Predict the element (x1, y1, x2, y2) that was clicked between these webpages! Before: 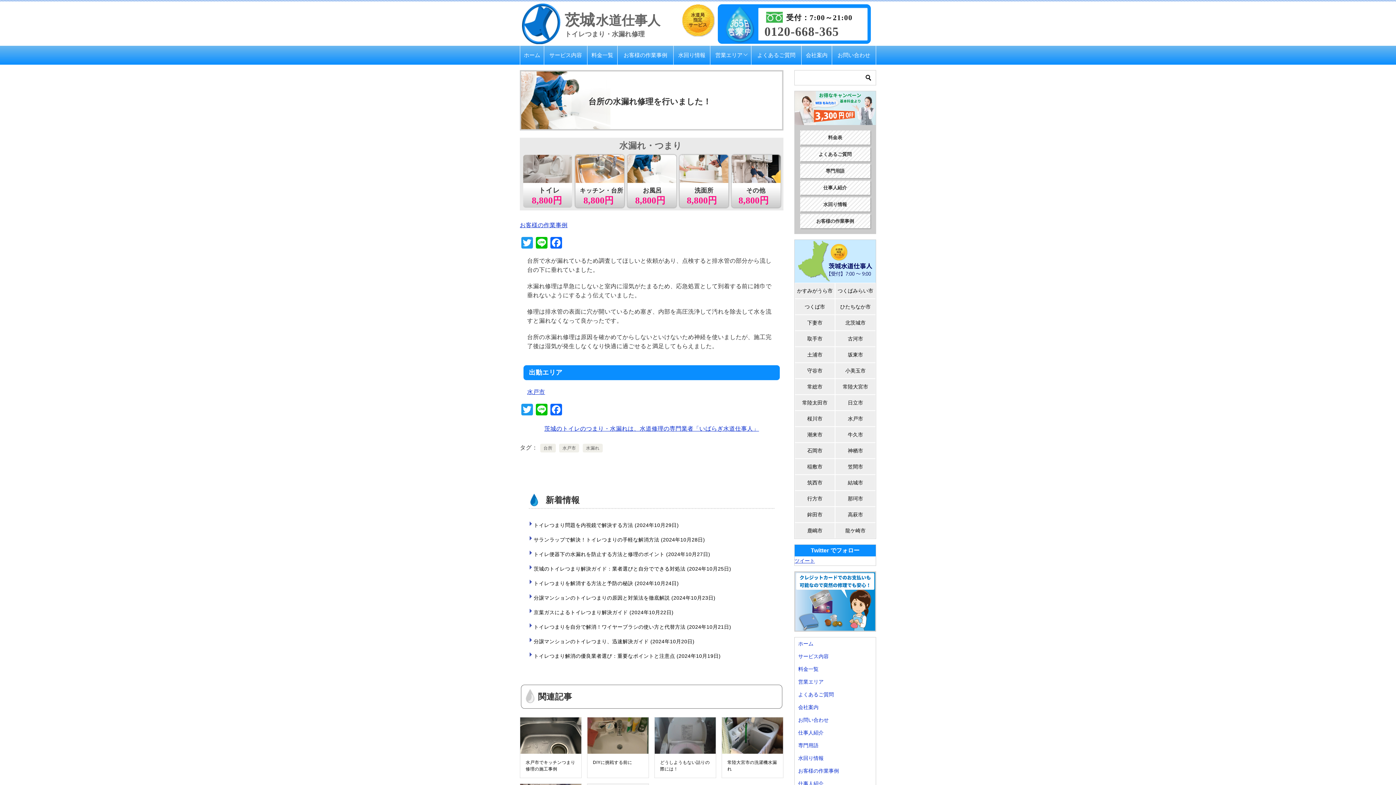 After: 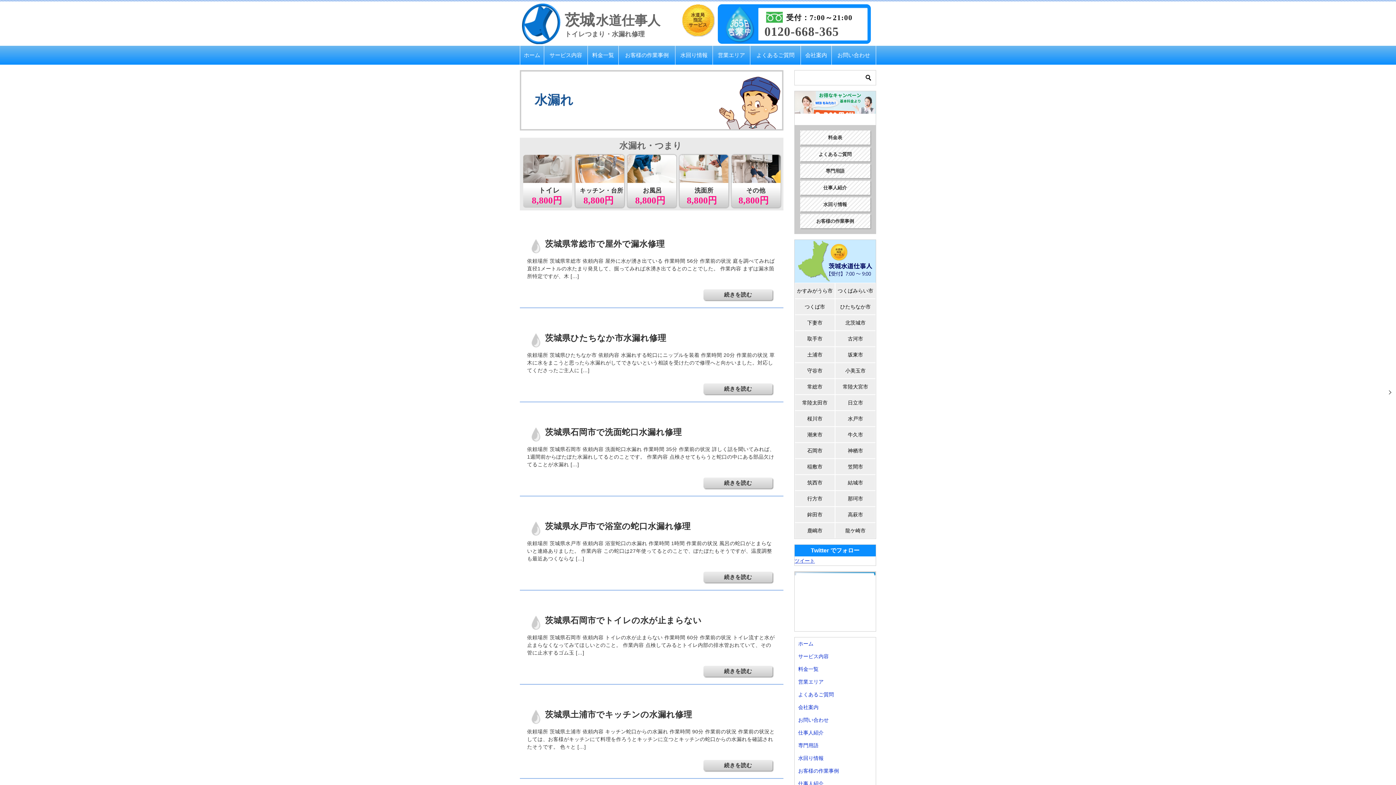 Action: bbox: (586, 445, 599, 450) label: 水漏れ